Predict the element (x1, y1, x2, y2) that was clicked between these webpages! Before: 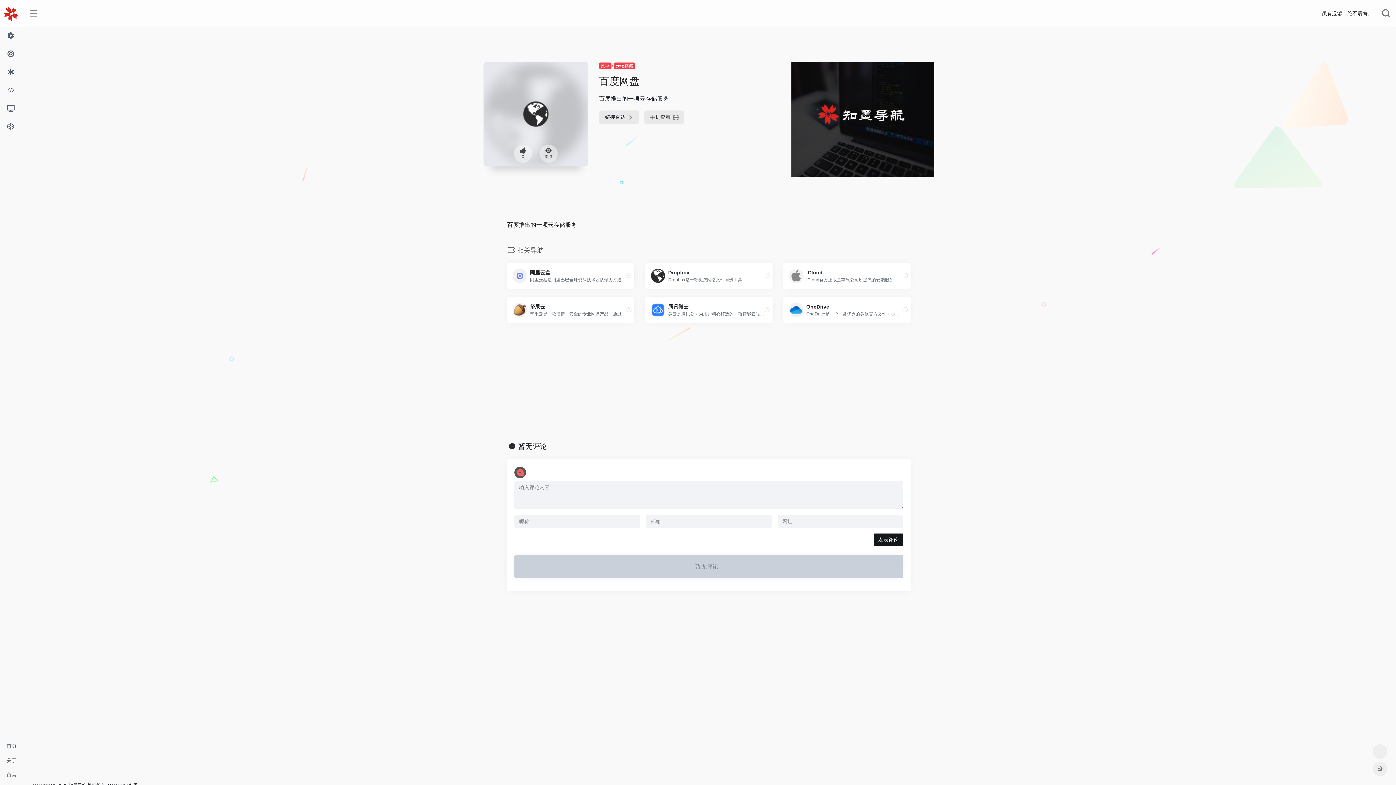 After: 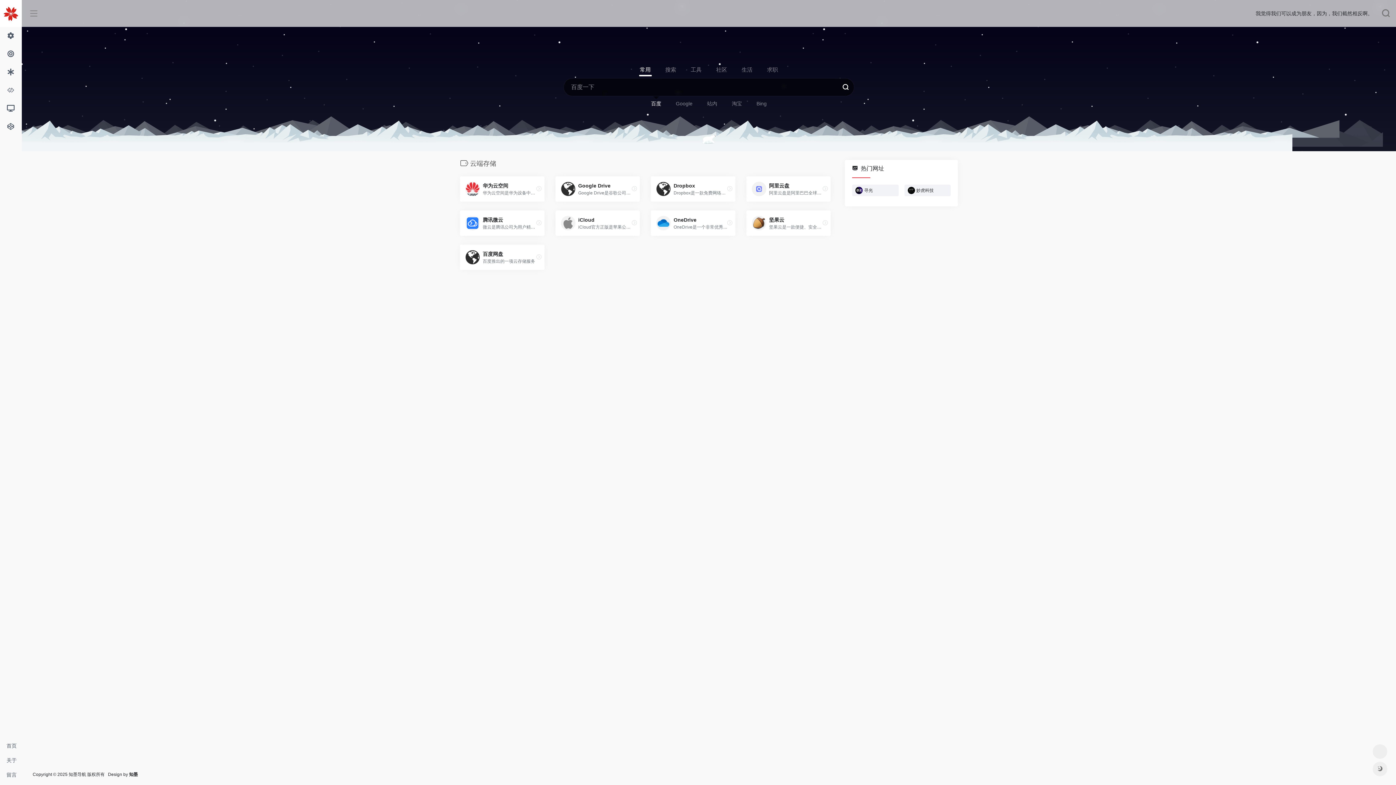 Action: bbox: (614, 62, 635, 69) label: 云端存储